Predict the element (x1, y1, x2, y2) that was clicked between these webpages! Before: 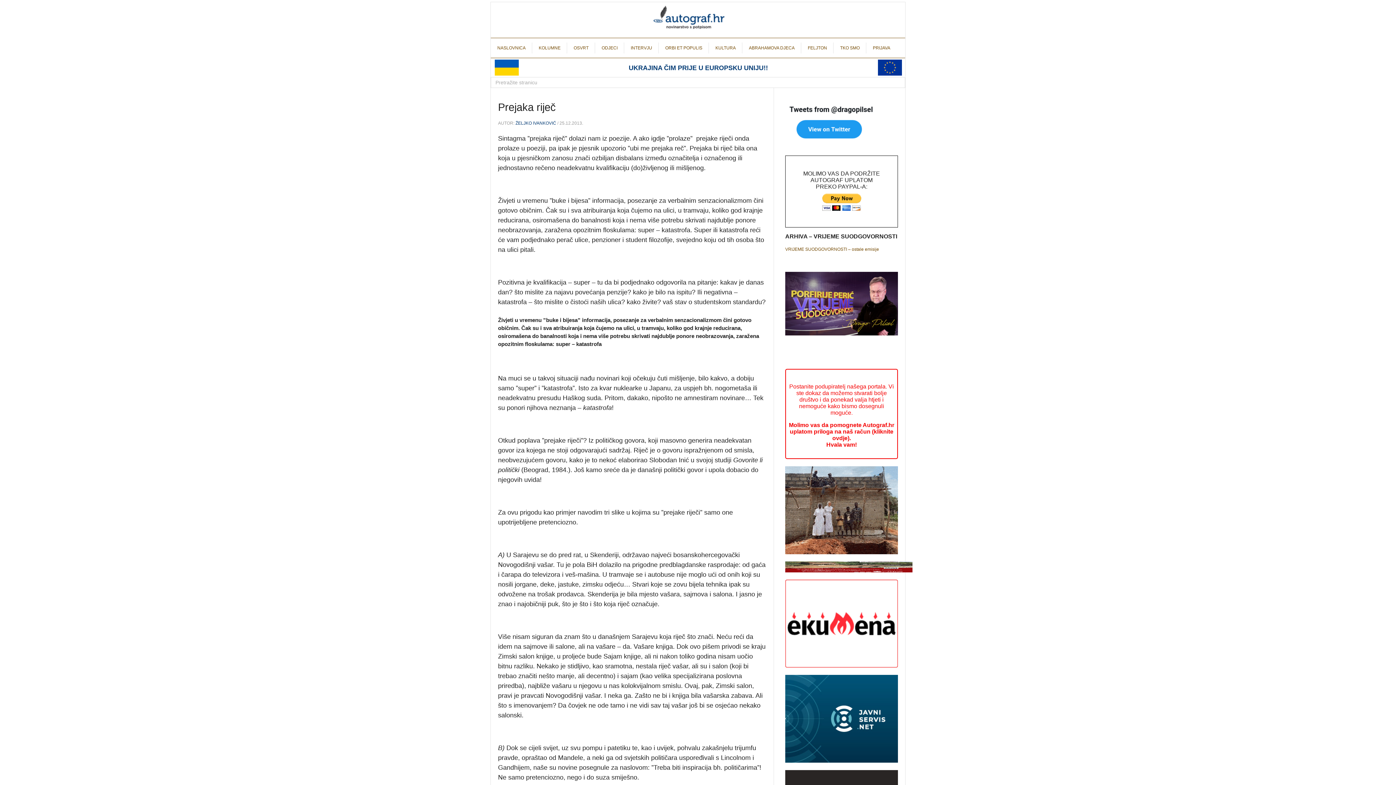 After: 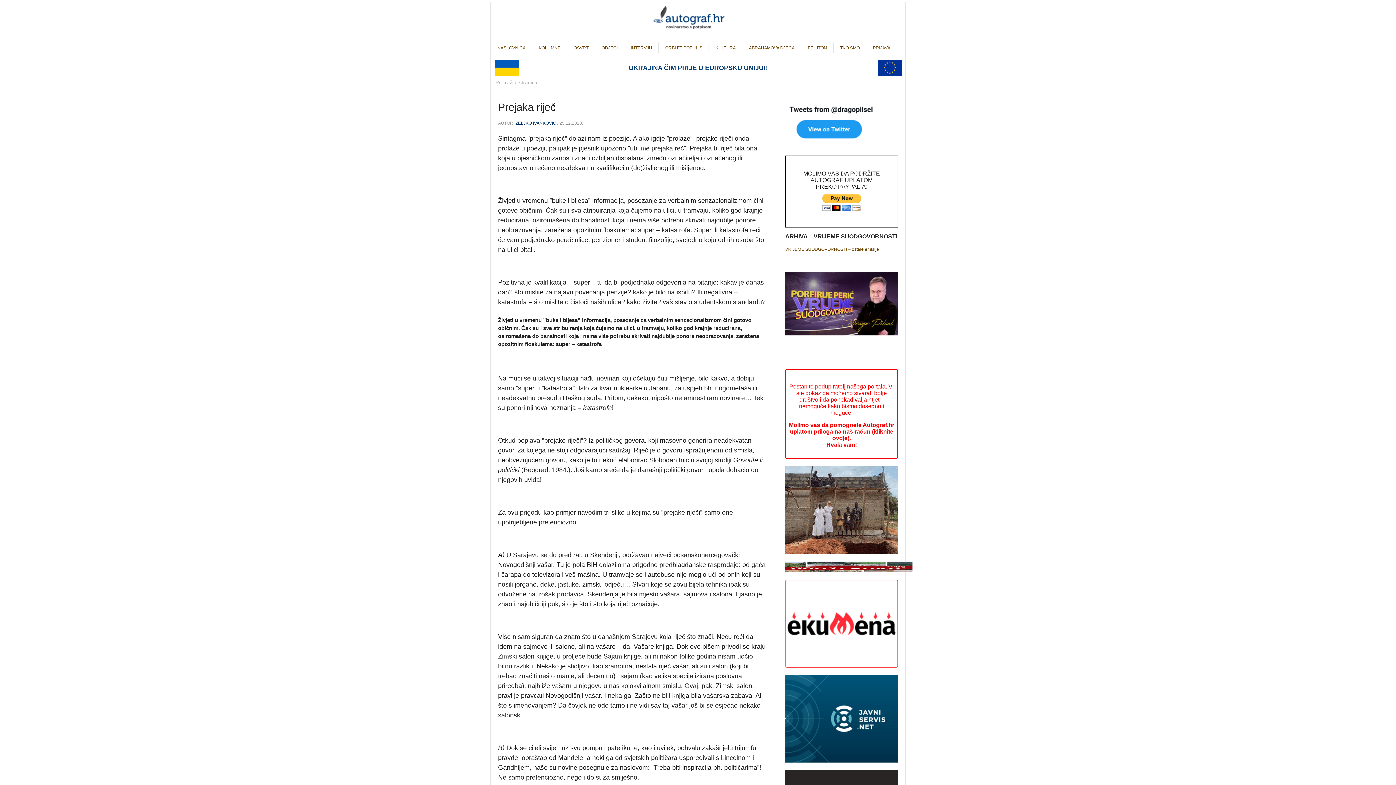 Action: label: KULTURA bbox: (708, 42, 742, 53)